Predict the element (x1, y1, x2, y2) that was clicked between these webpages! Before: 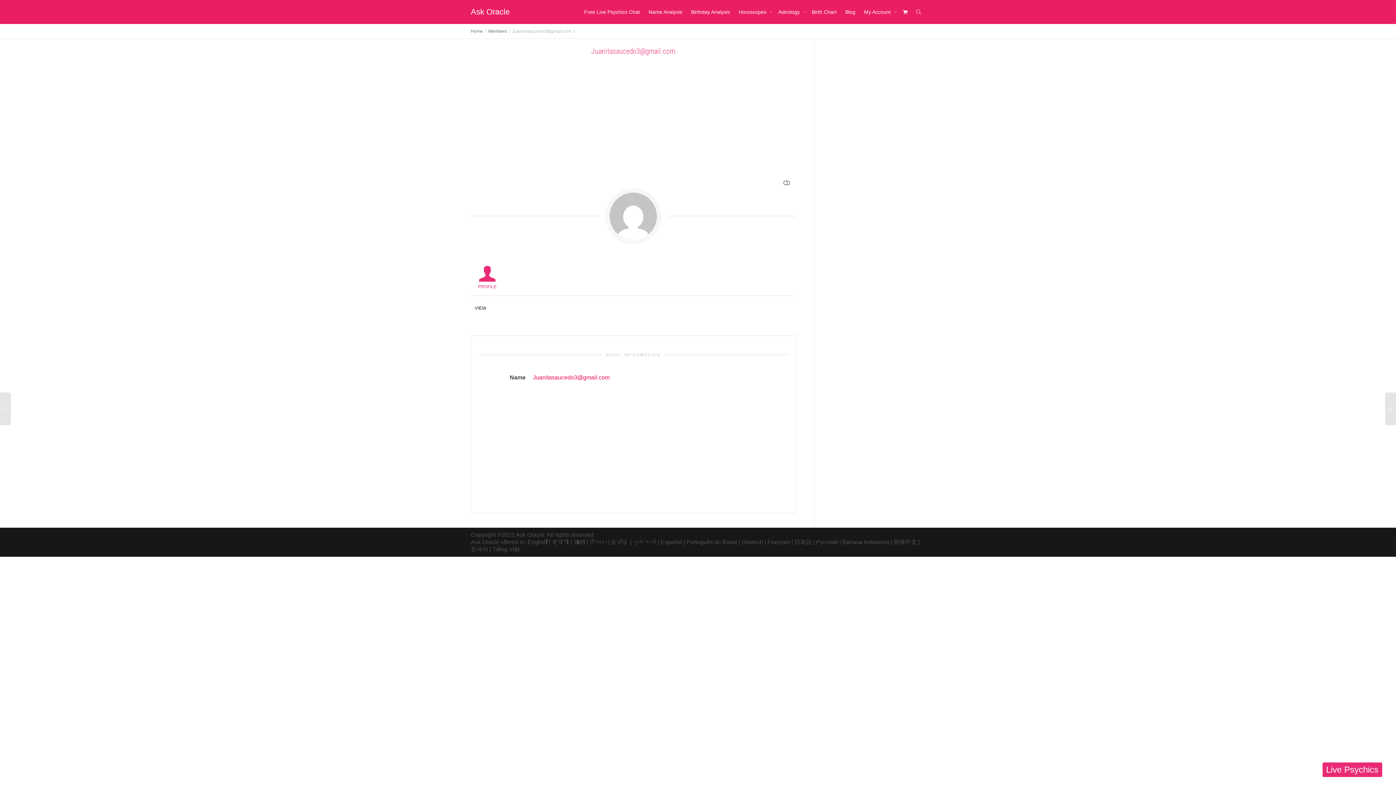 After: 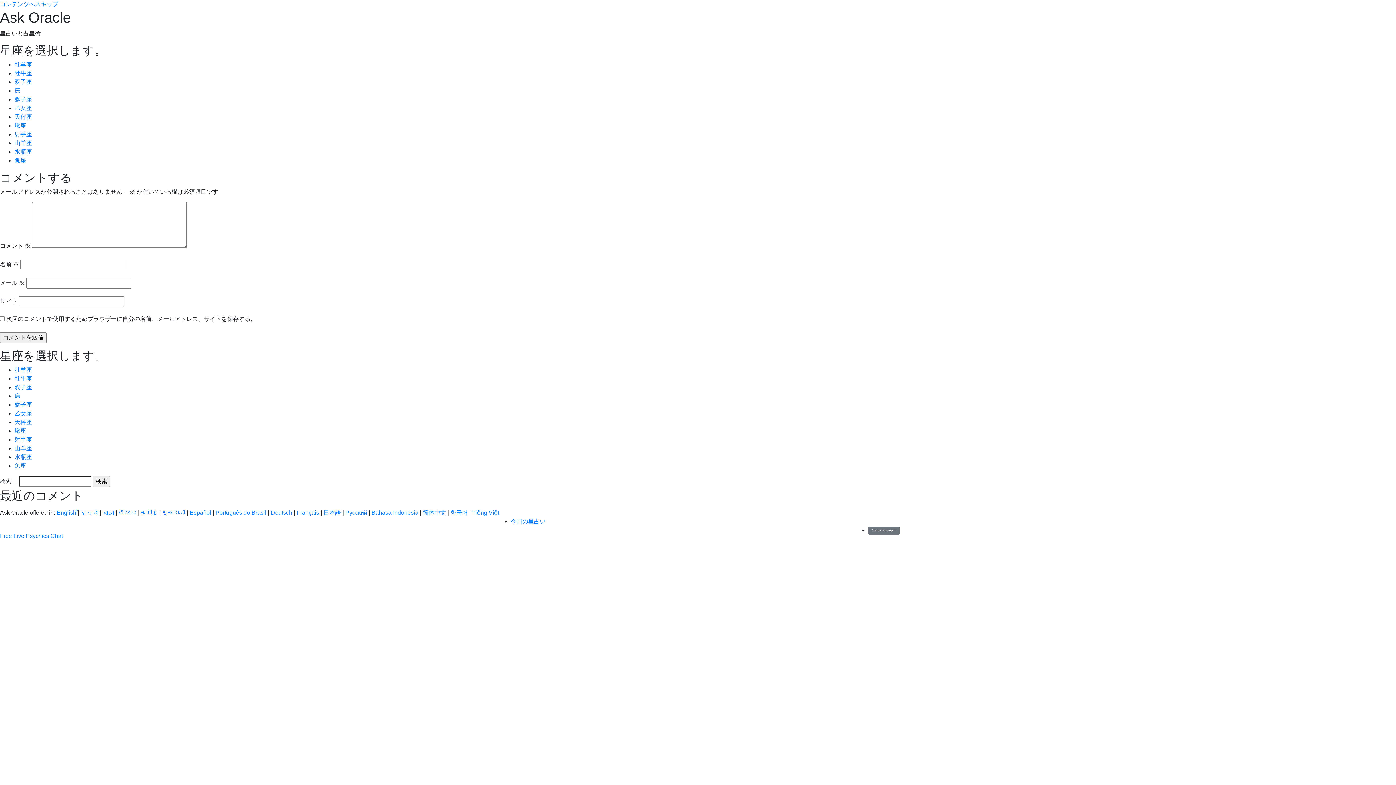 Action: label: 日本語 bbox: (794, 539, 812, 545)